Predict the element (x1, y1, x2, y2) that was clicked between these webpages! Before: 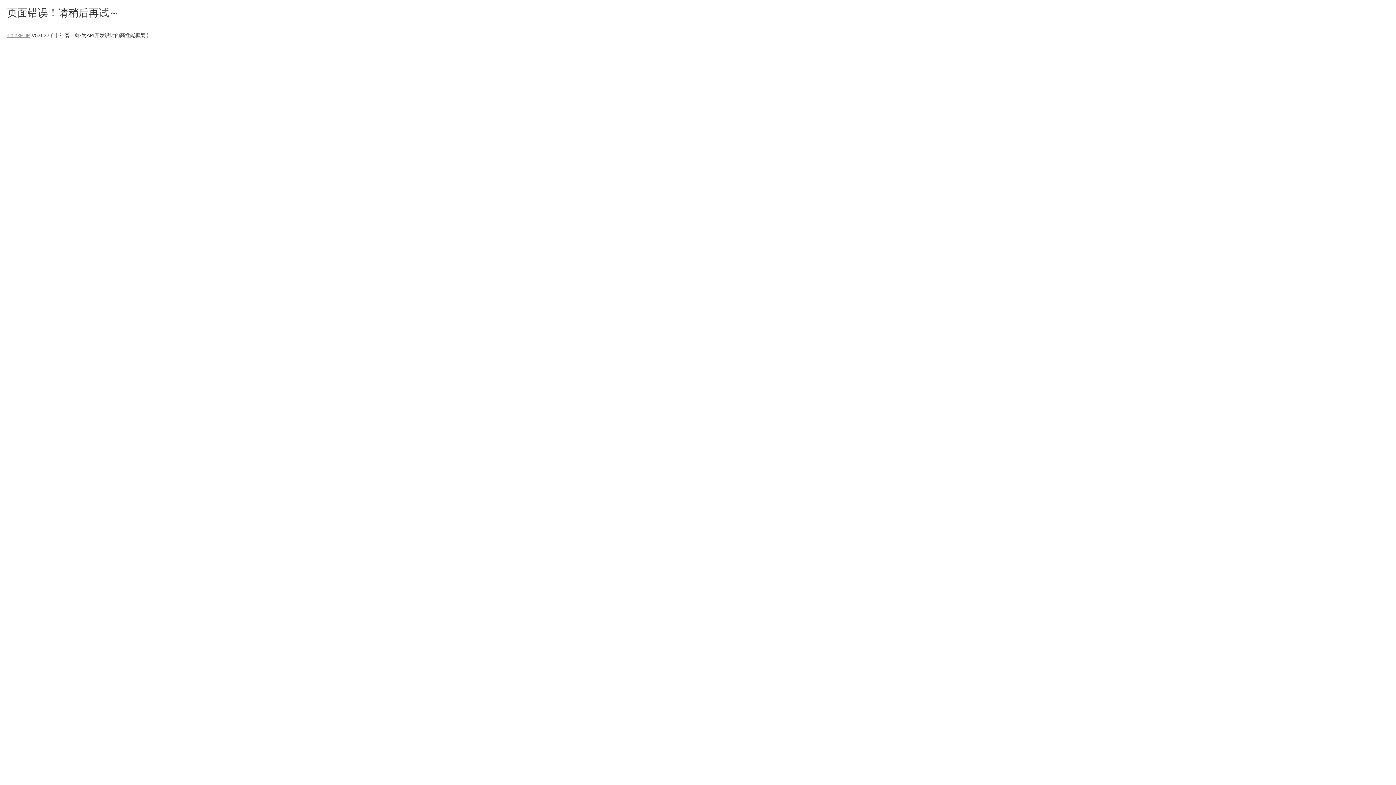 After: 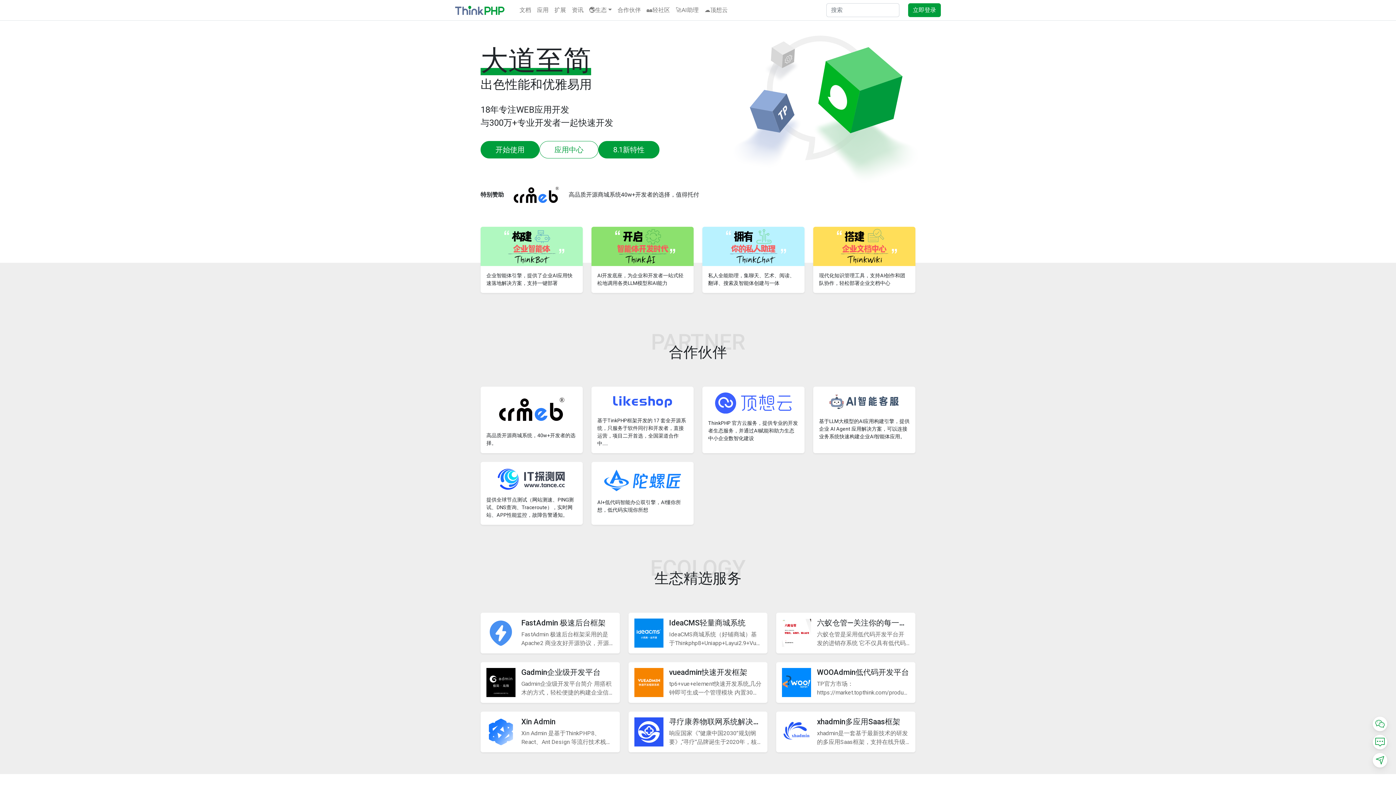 Action: bbox: (7, 32, 30, 38) label: ThinkPHP